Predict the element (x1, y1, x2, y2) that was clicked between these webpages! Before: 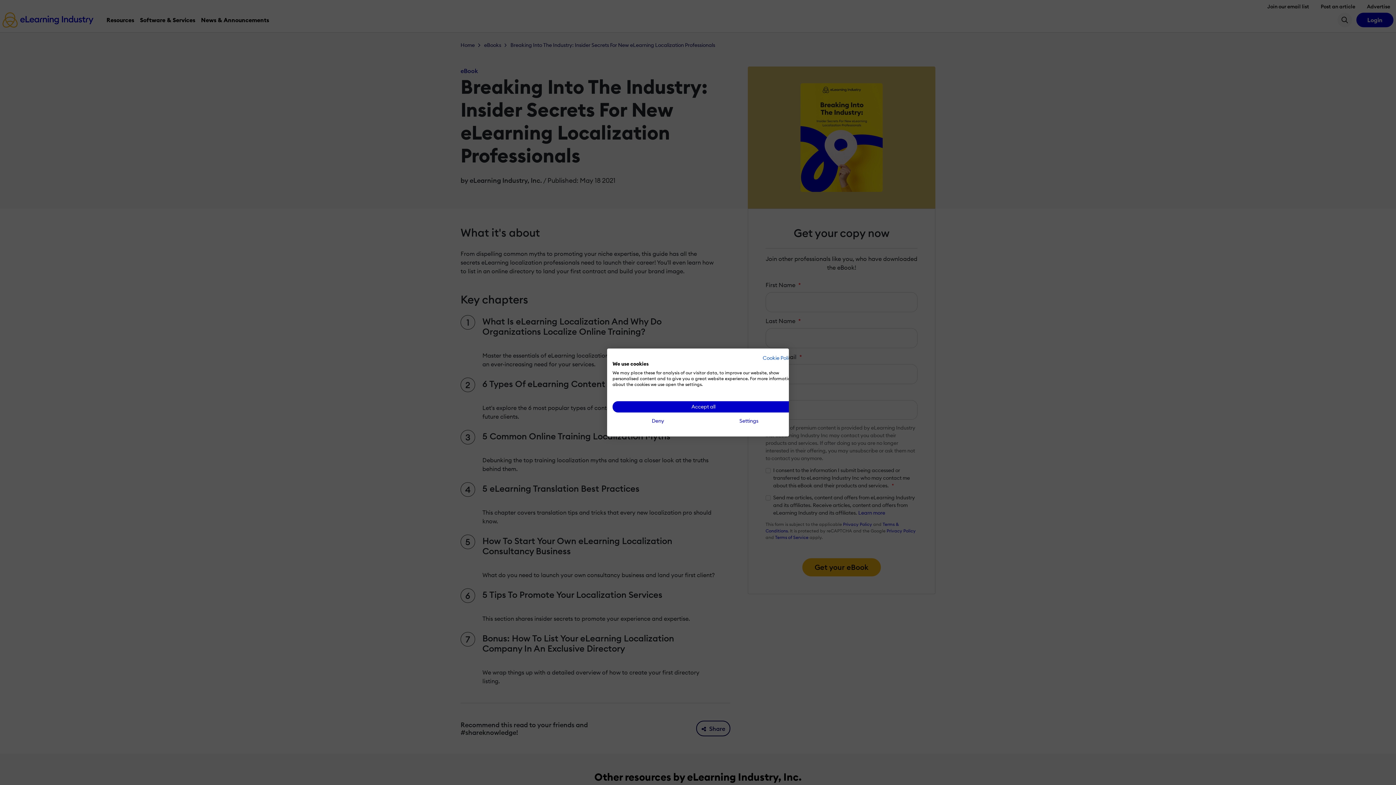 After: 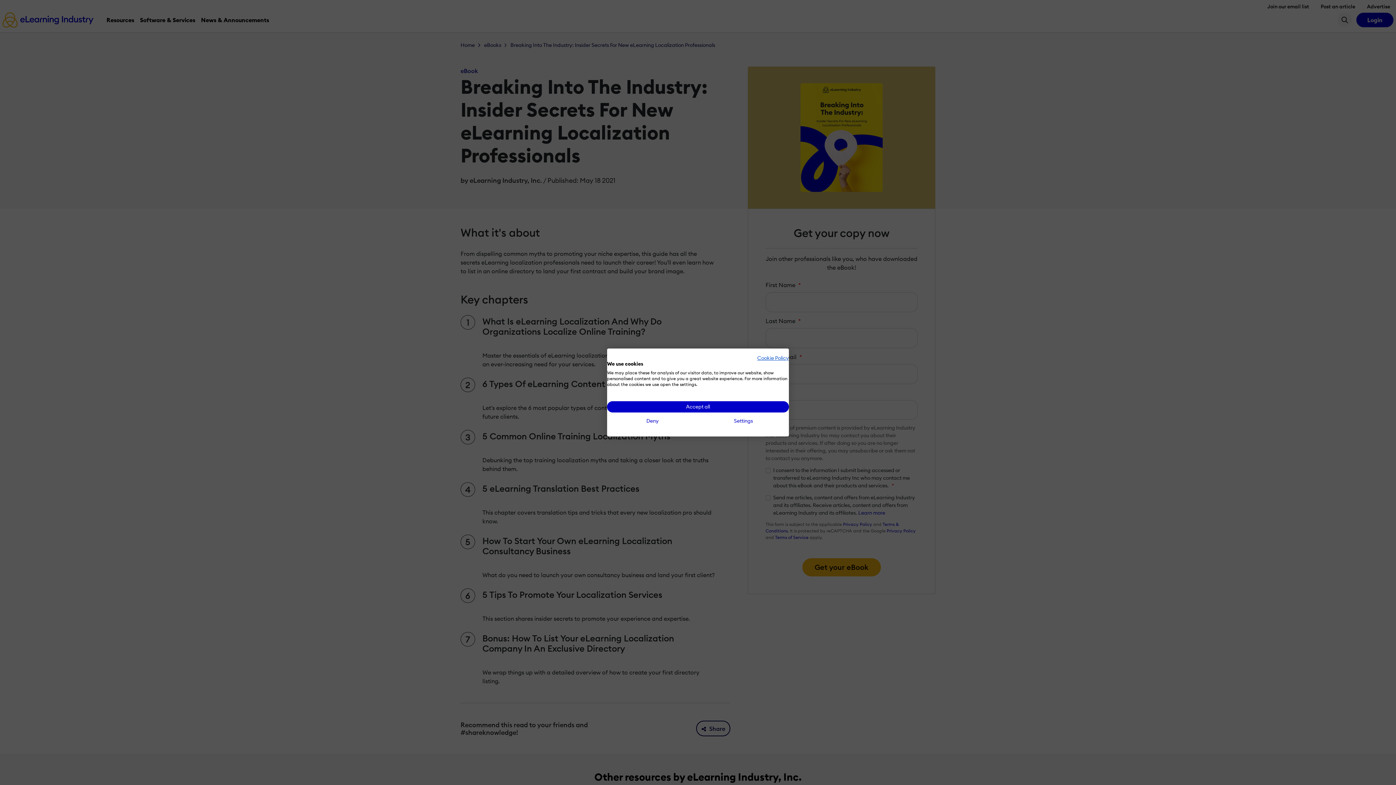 Action: label: Cookie Policy - External link. Opens in a new tab or window. bbox: (762, 354, 794, 361)